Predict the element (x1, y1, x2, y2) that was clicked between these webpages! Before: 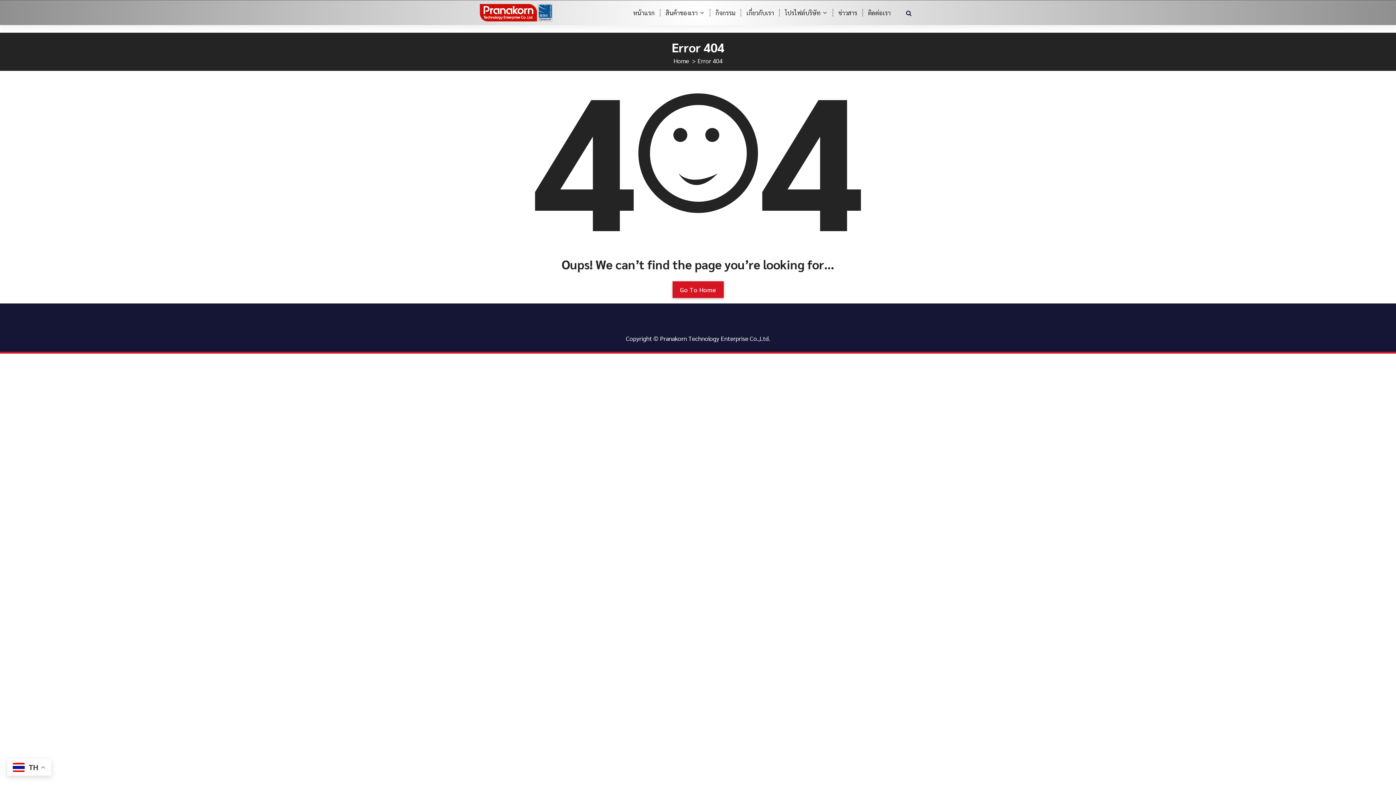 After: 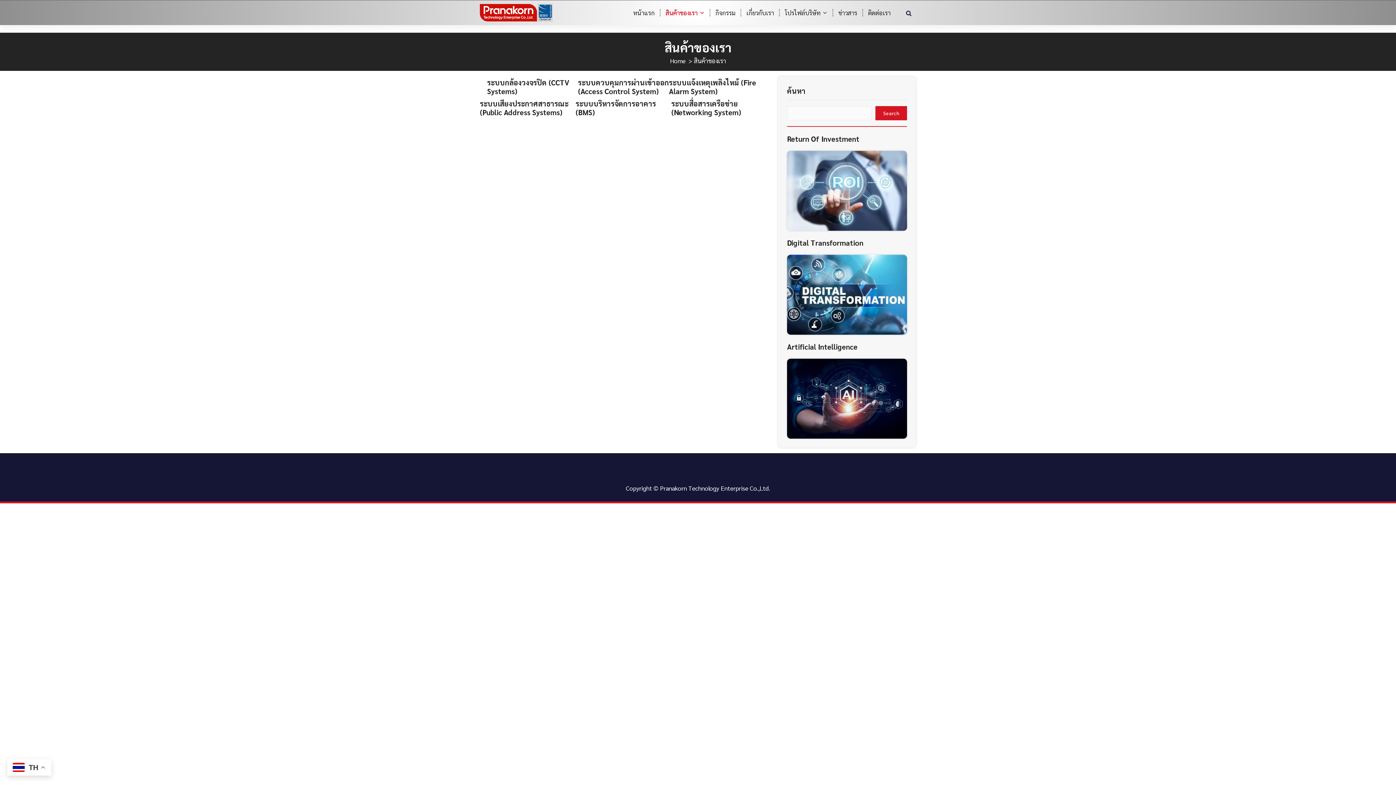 Action: label: สินค้าของเรา bbox: (660, 4, 710, 20)